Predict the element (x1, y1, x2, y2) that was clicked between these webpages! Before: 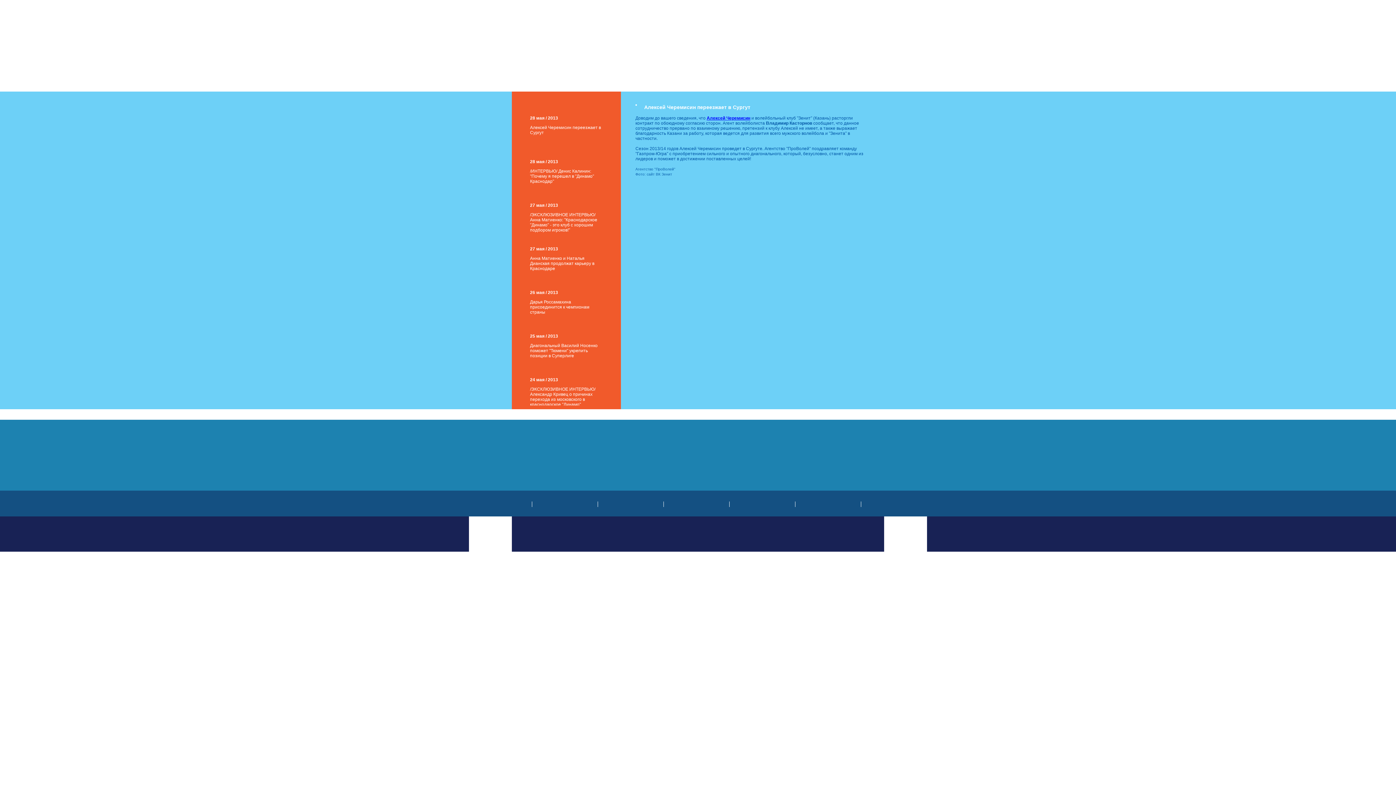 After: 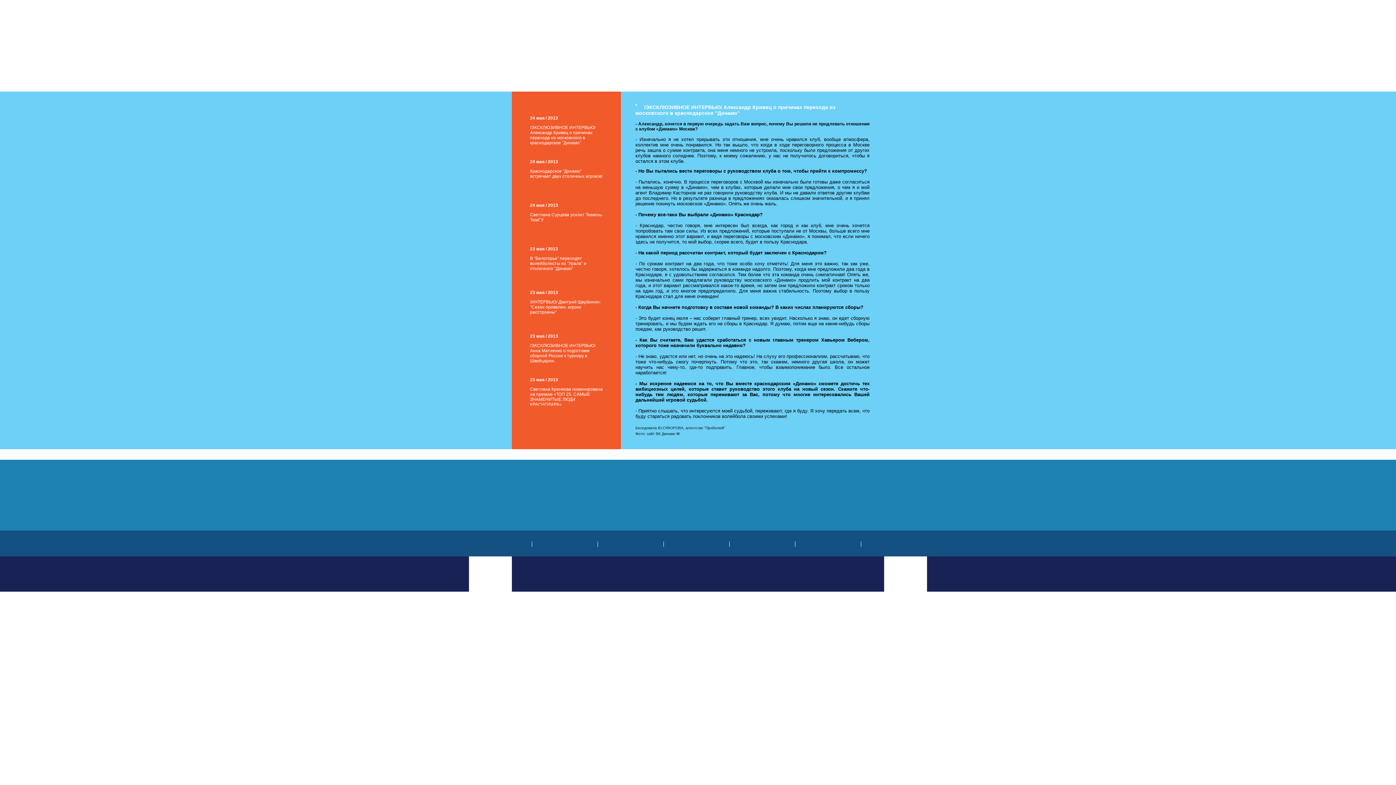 Action: label: /ЭКСКЛЮЗИВНОЕ ИНТЕРВЬЮ/ Александр Кривец о причинах перехода из московского в краснодарское "Динамо" bbox: (530, 386, 595, 407)